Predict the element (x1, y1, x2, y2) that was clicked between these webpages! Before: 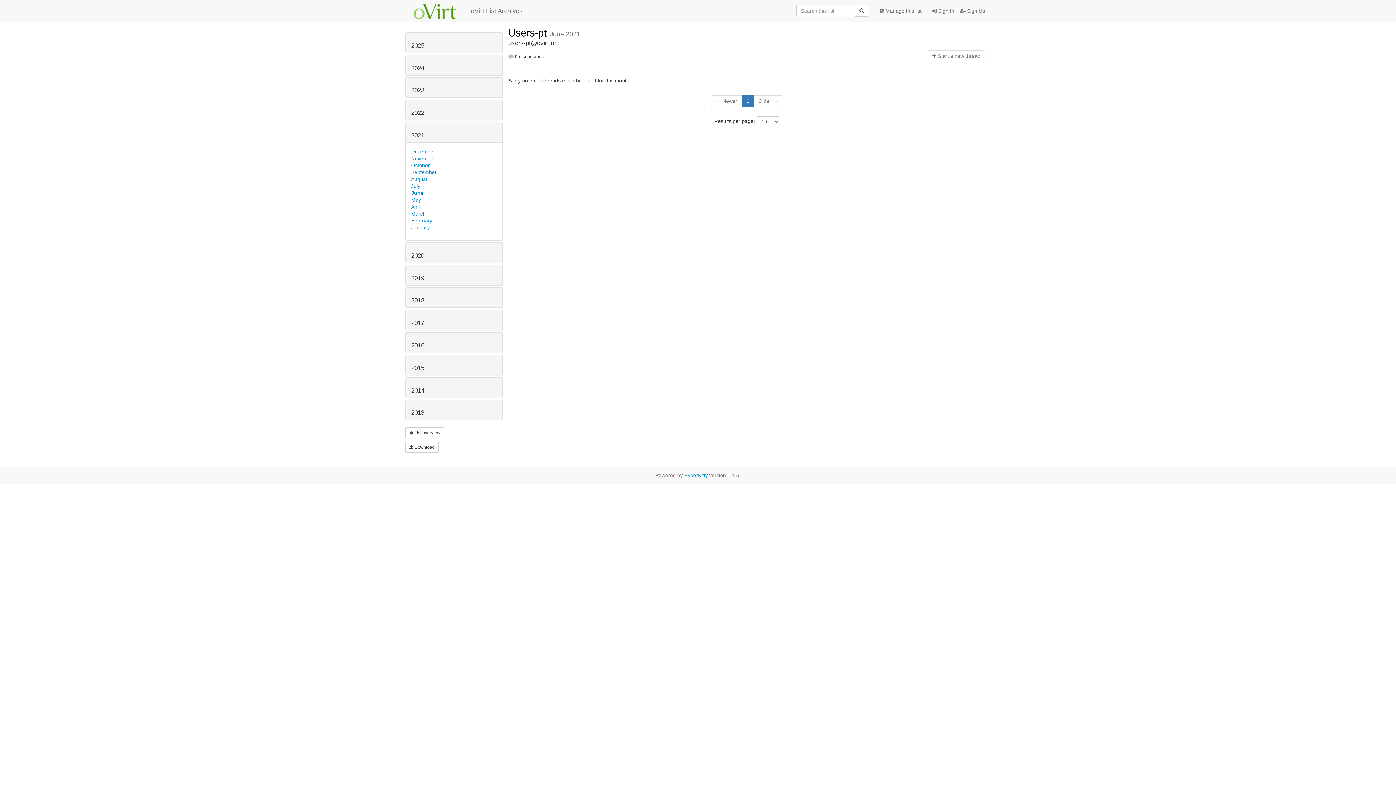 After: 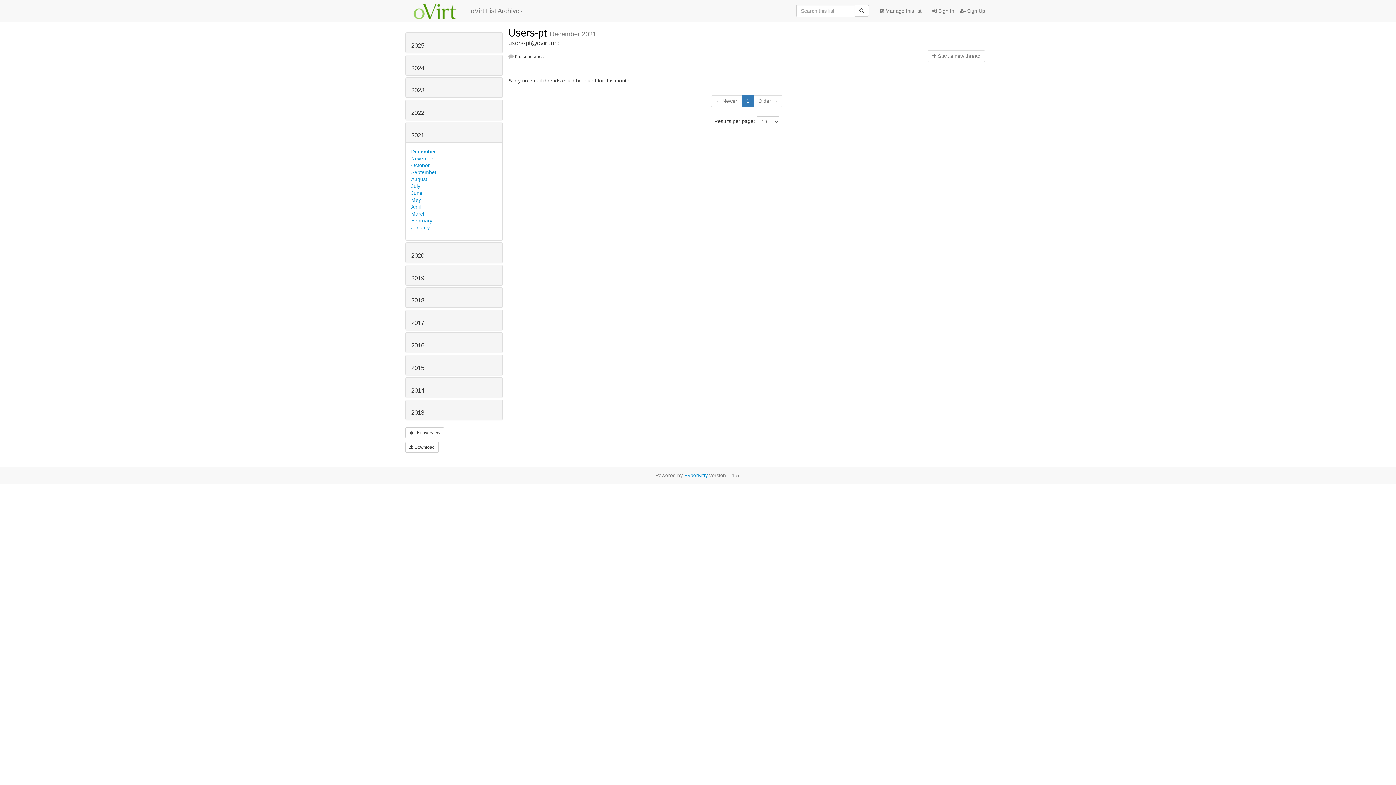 Action: bbox: (411, 148, 435, 154) label: December